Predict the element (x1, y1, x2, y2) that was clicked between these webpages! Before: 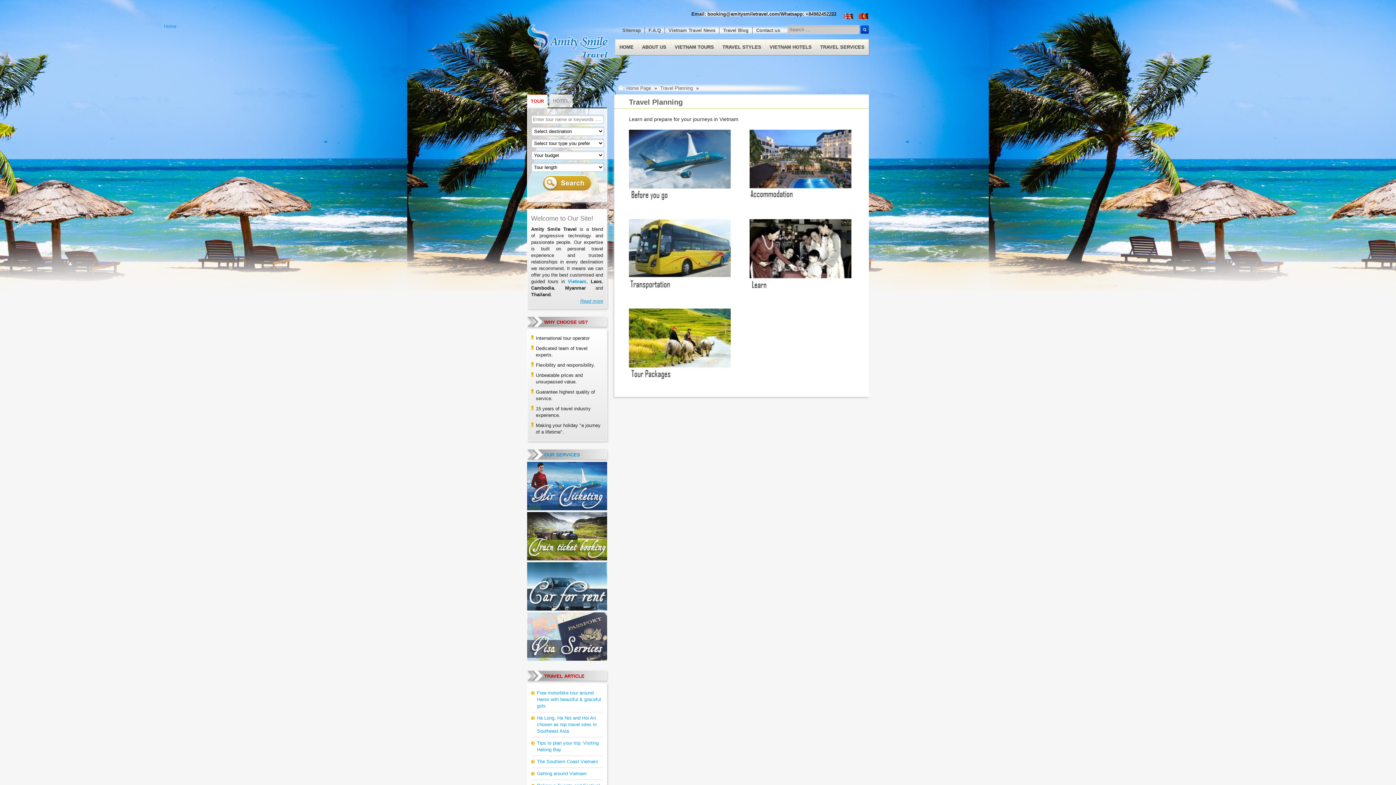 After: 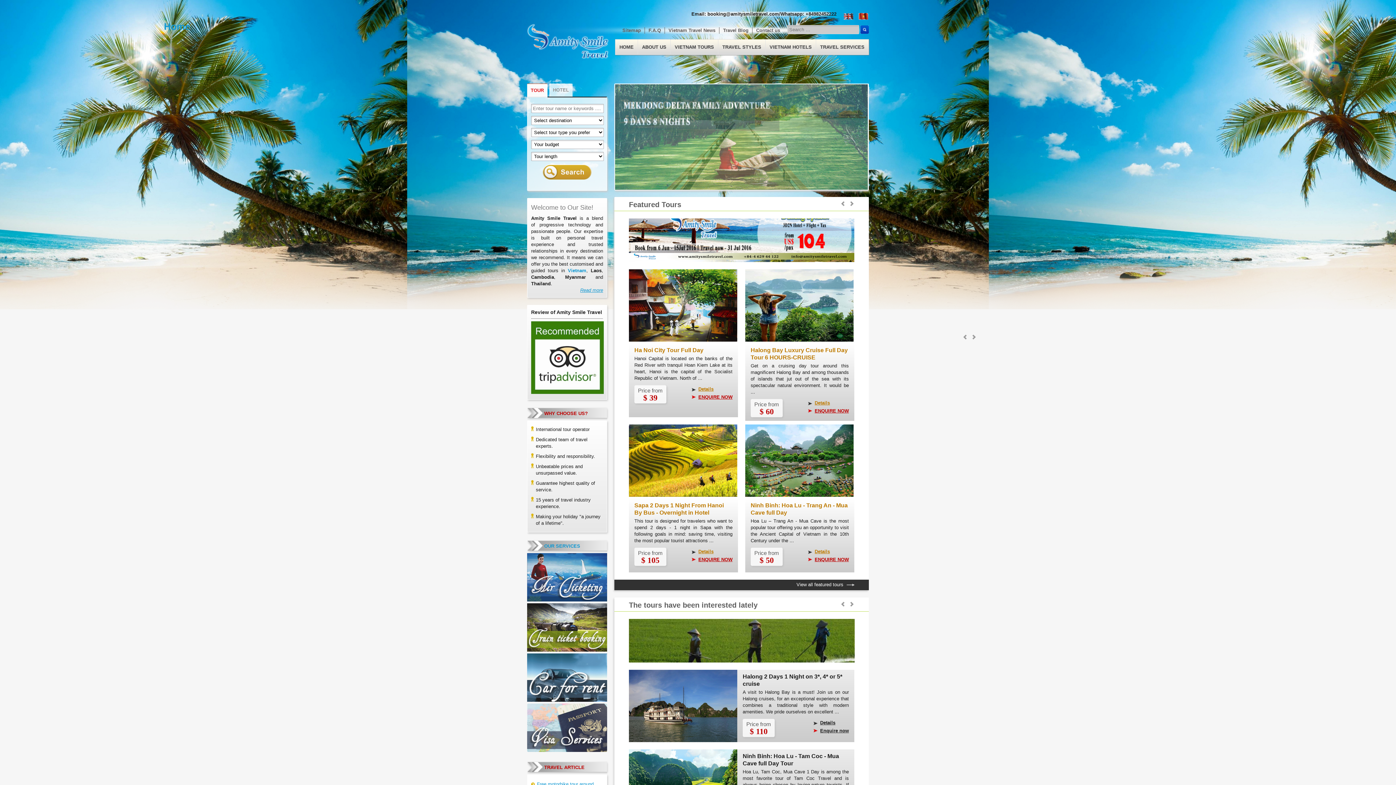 Action: bbox: (527, 23, 609, 50) label: Home